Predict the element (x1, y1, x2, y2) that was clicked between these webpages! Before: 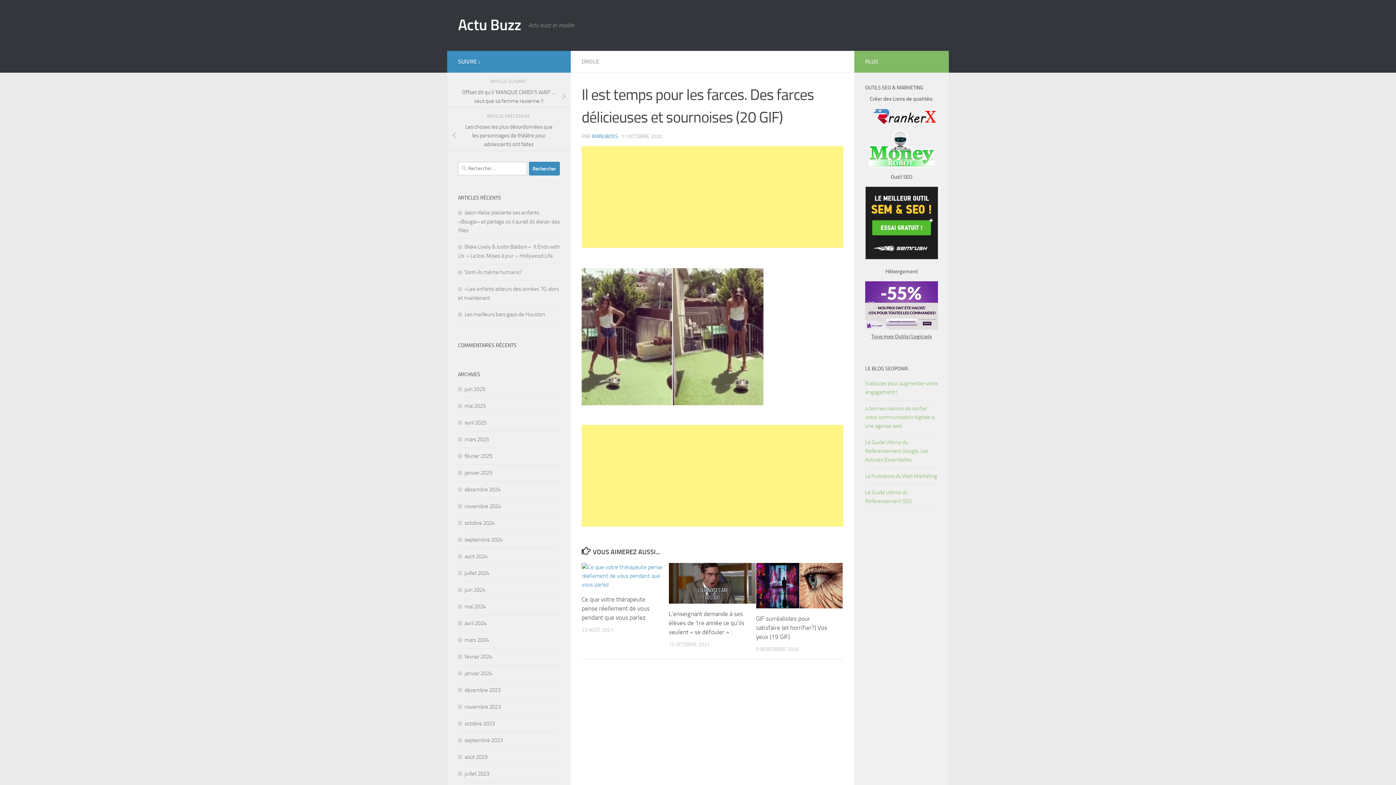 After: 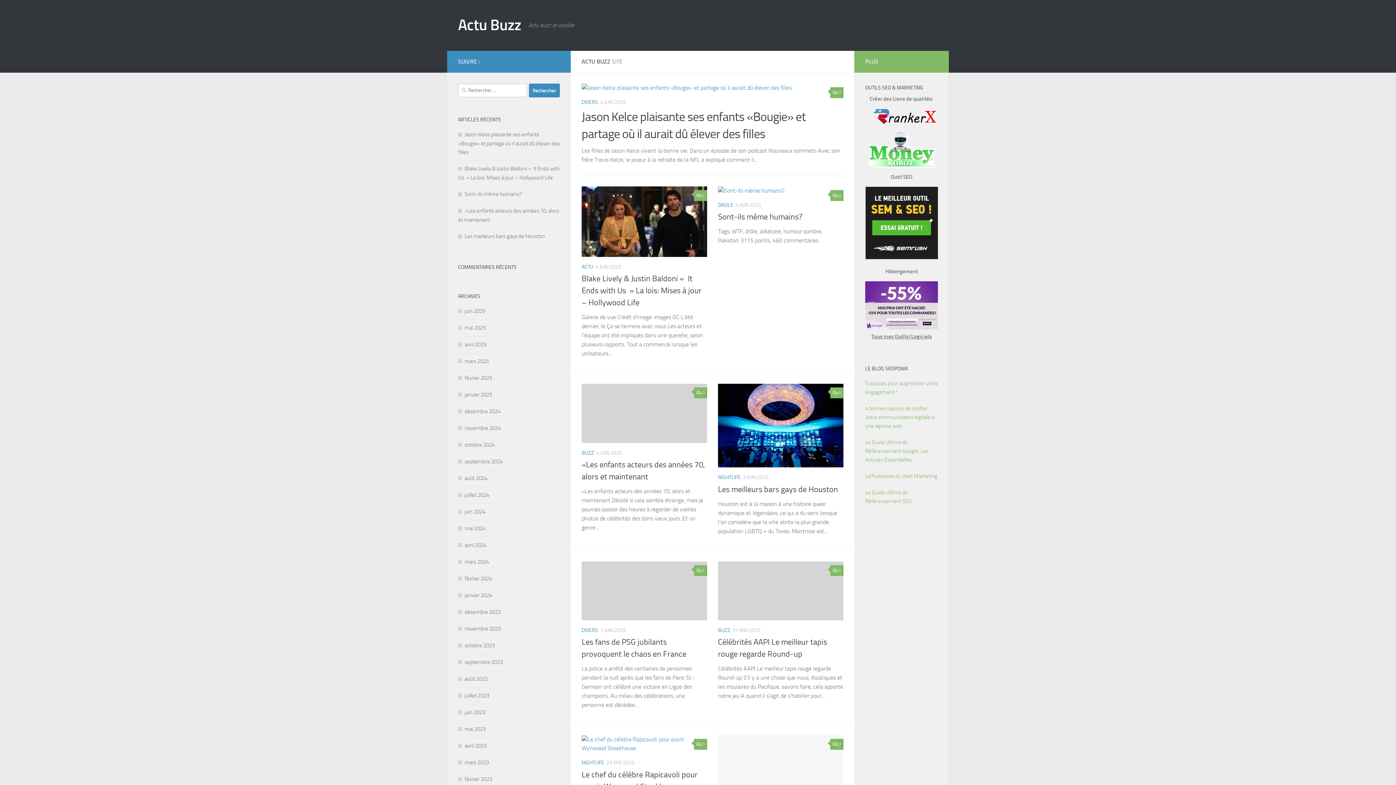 Action: label: Actu Buzz bbox: (458, 14, 521, 36)